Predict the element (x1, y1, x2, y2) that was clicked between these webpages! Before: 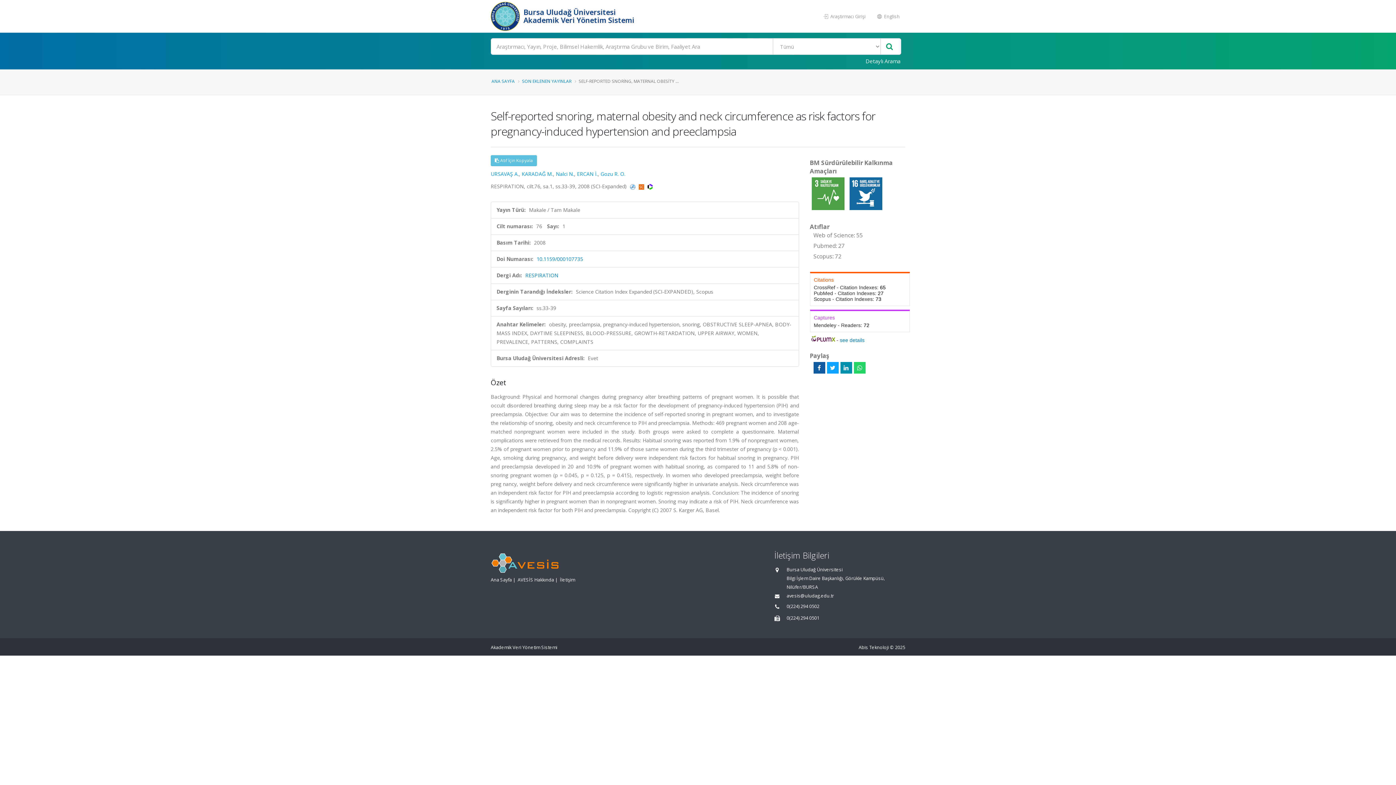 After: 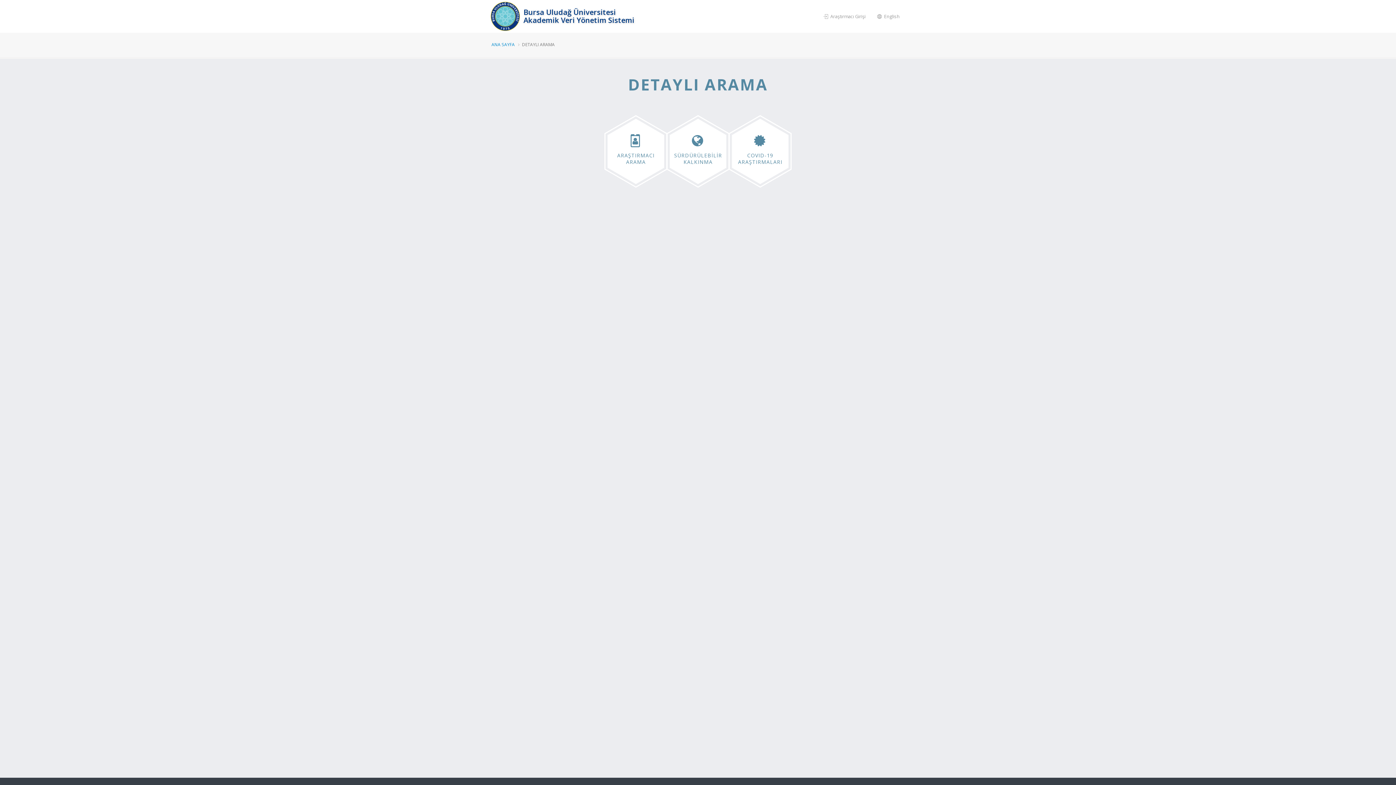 Action: bbox: (861, 54, 905, 67) label: Detaylı Arama